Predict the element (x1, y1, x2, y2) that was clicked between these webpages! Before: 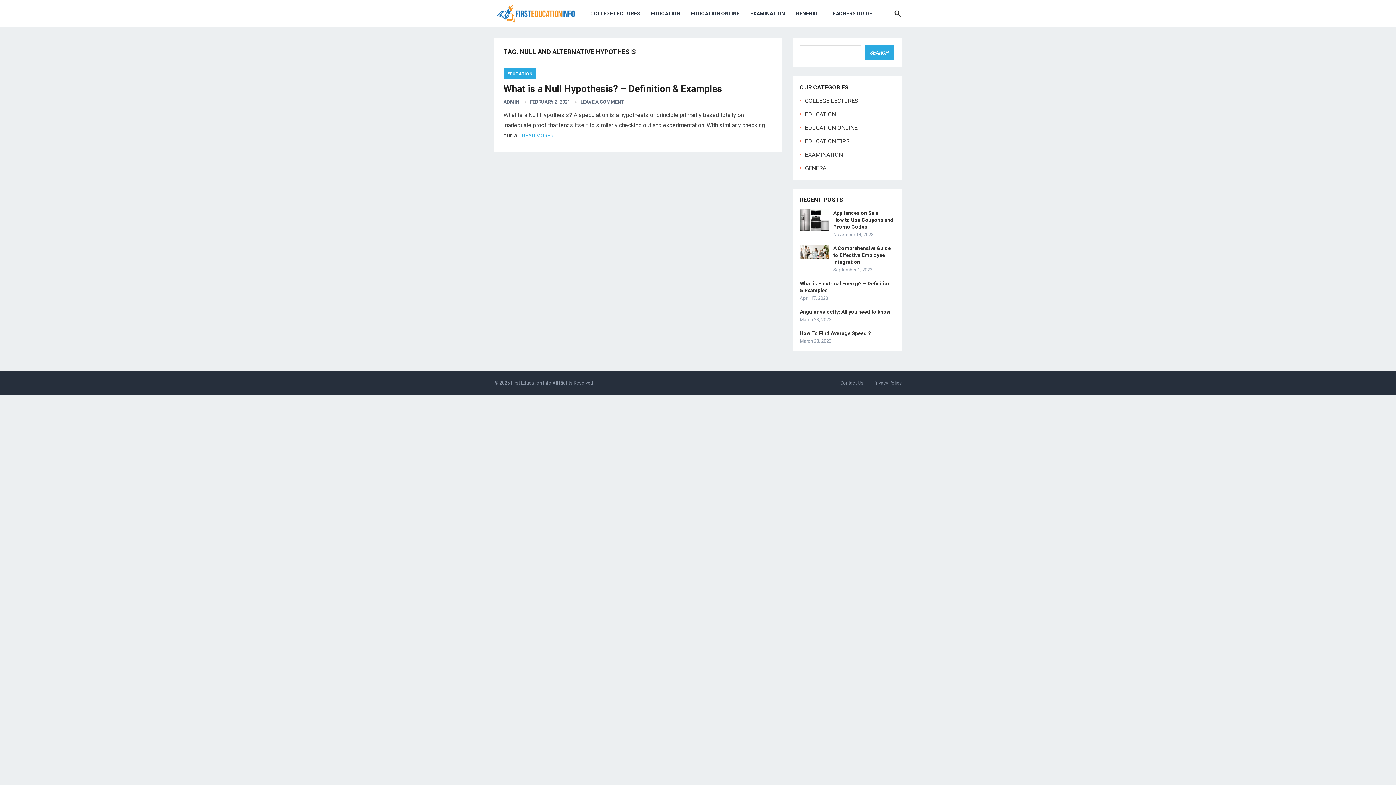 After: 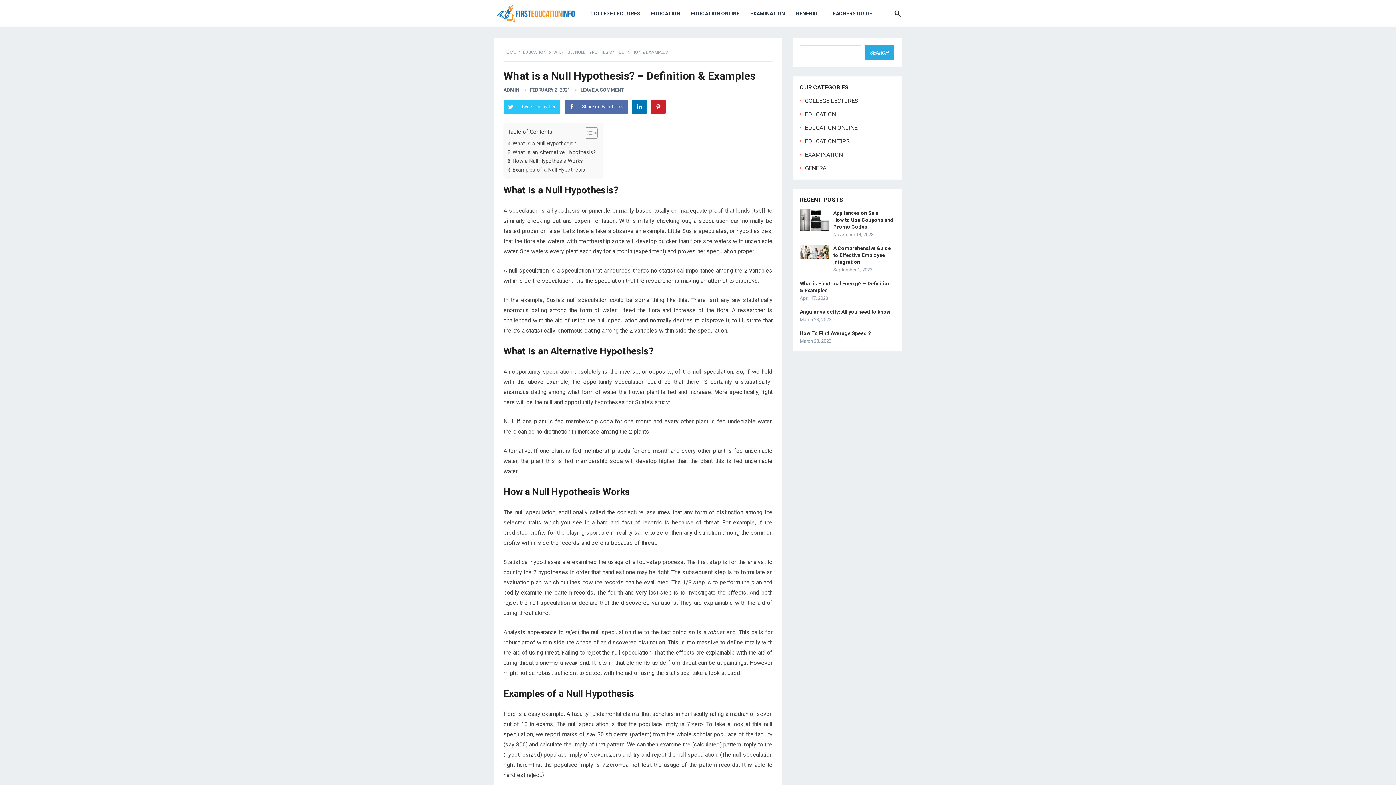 Action: label: READ MORE » bbox: (522, 132, 554, 138)